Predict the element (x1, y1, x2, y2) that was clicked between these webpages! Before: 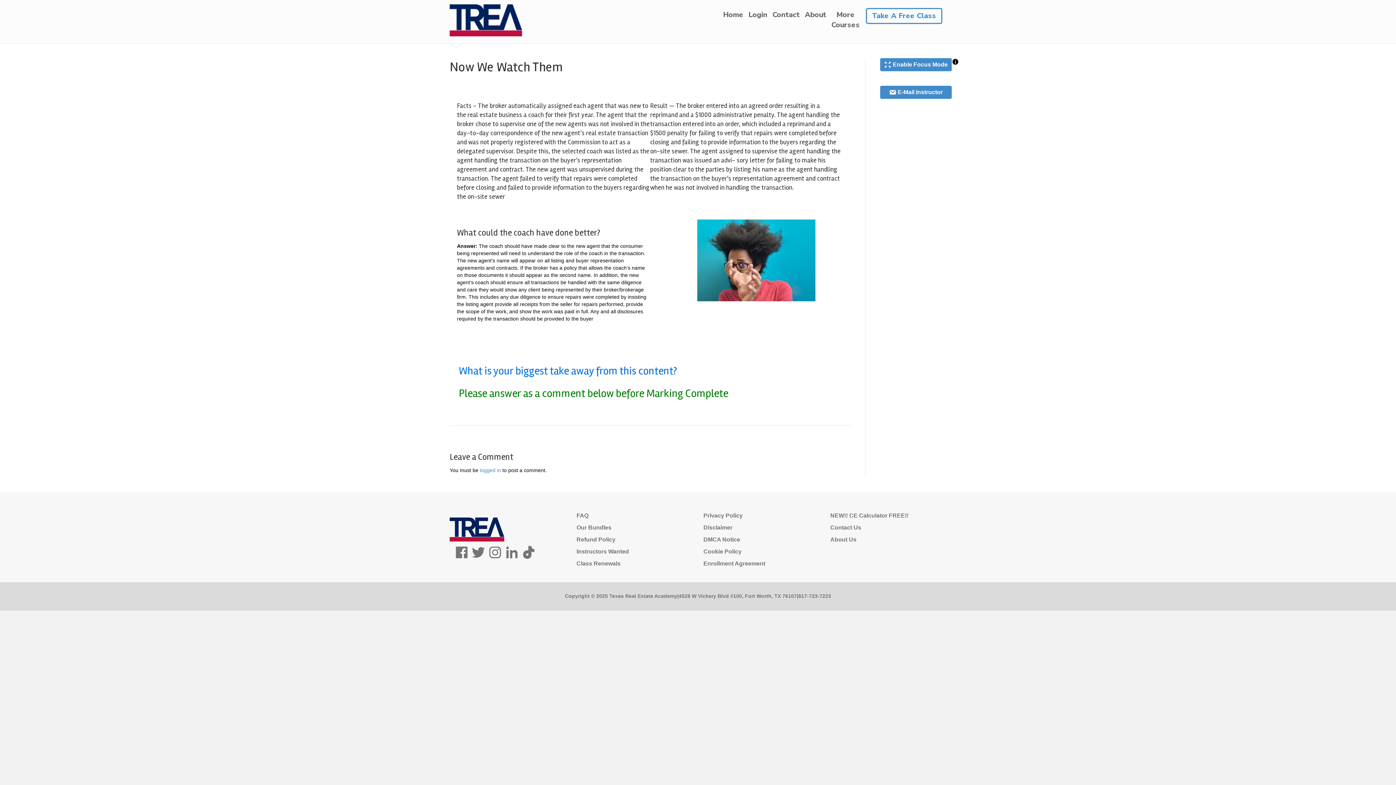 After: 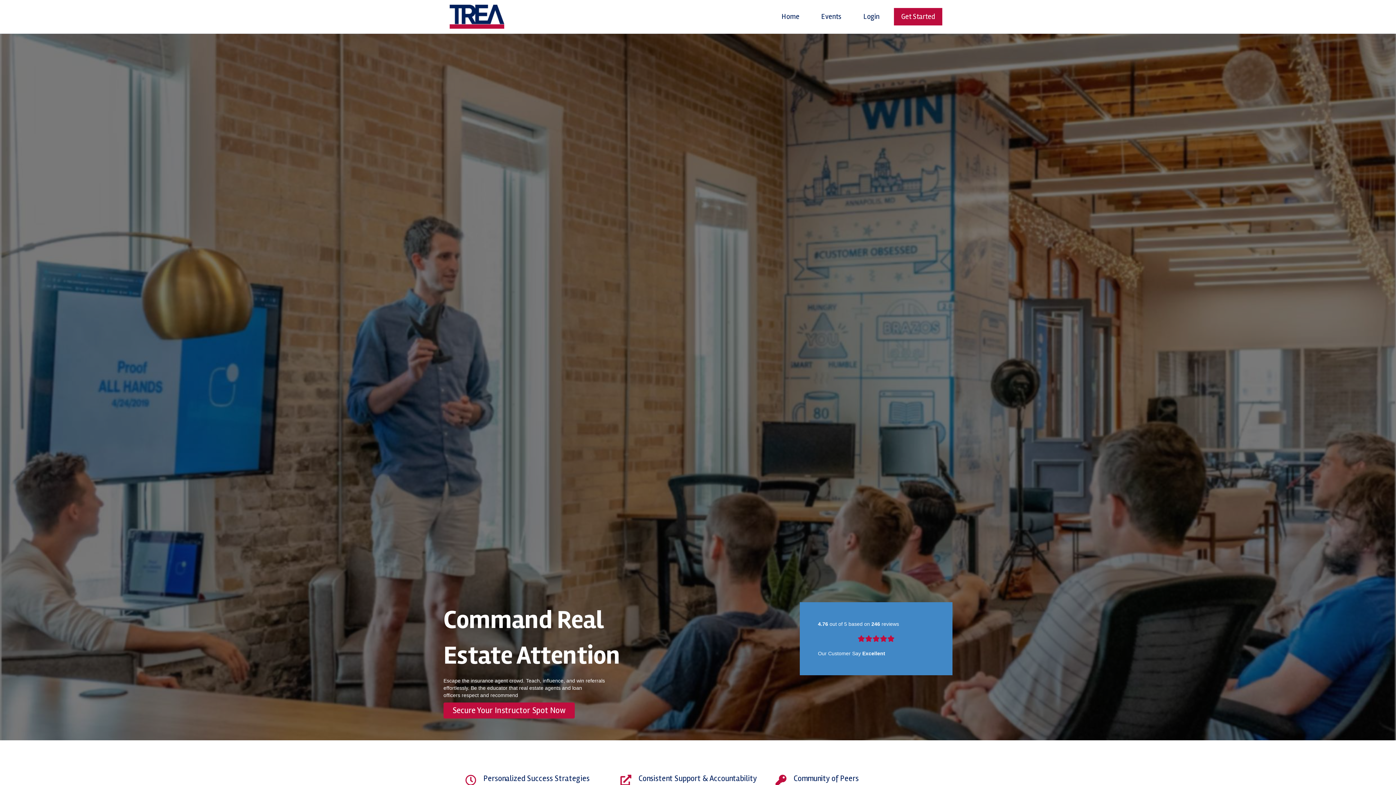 Action: bbox: (576, 548, 629, 554) label: Instructors Wanted